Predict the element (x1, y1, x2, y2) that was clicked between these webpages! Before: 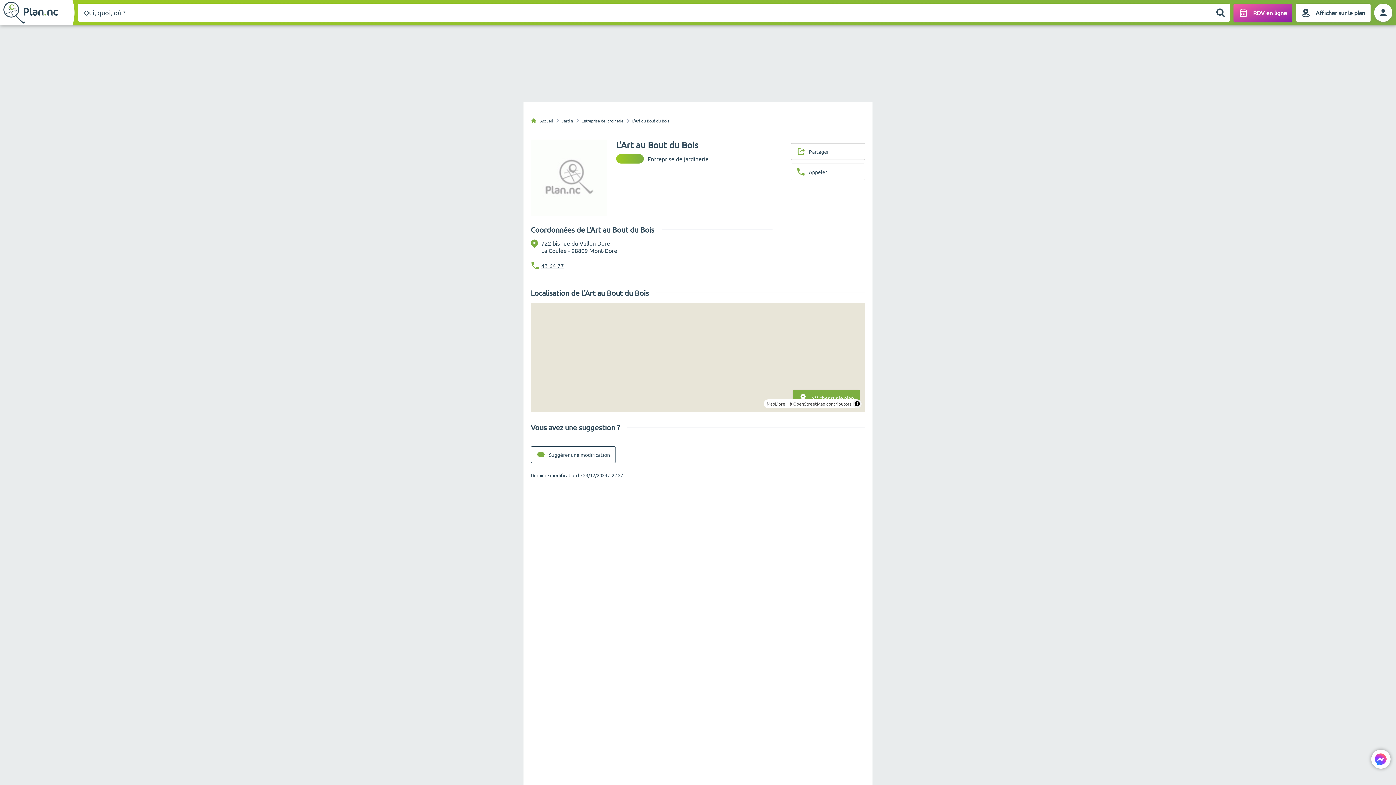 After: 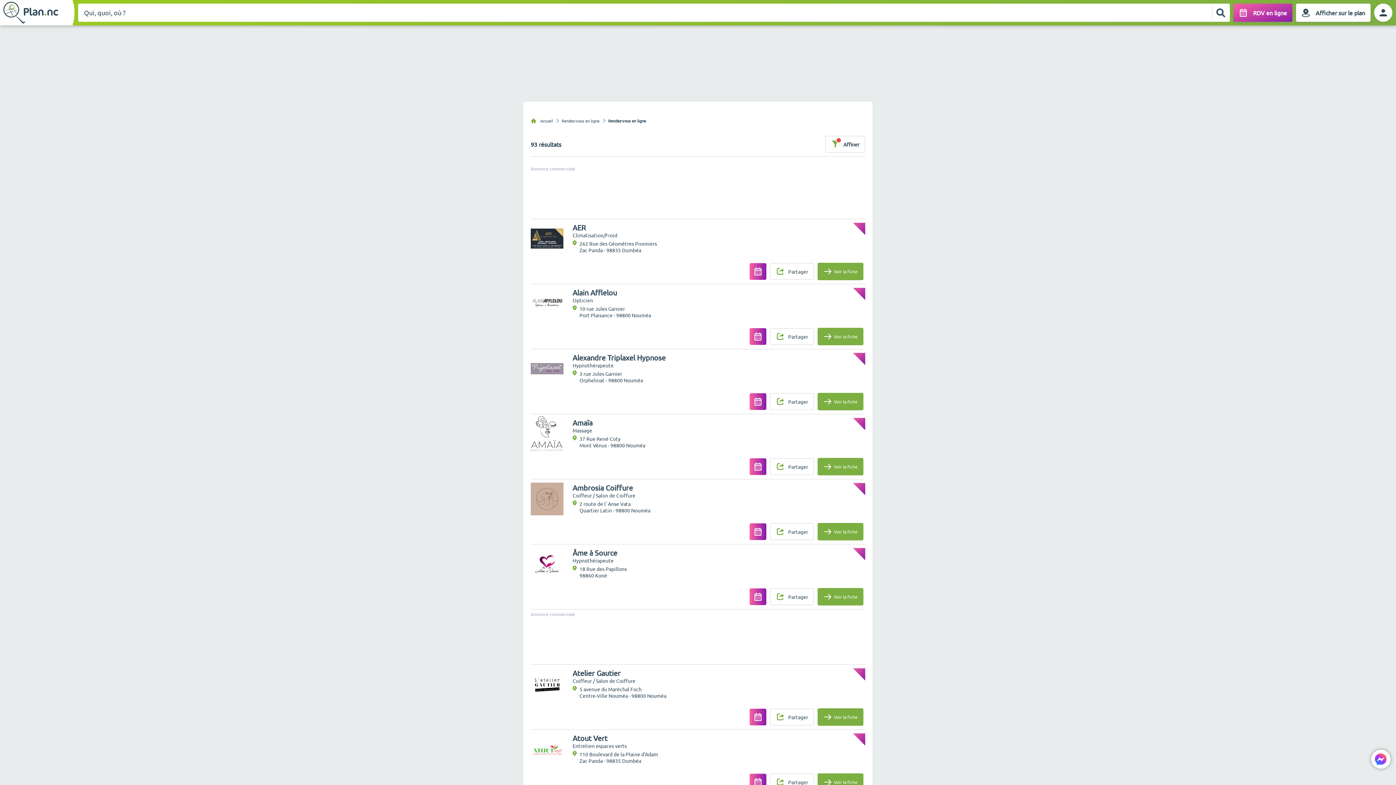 Action: label: RDV en ligne bbox: (1239, 8, 1287, 17)